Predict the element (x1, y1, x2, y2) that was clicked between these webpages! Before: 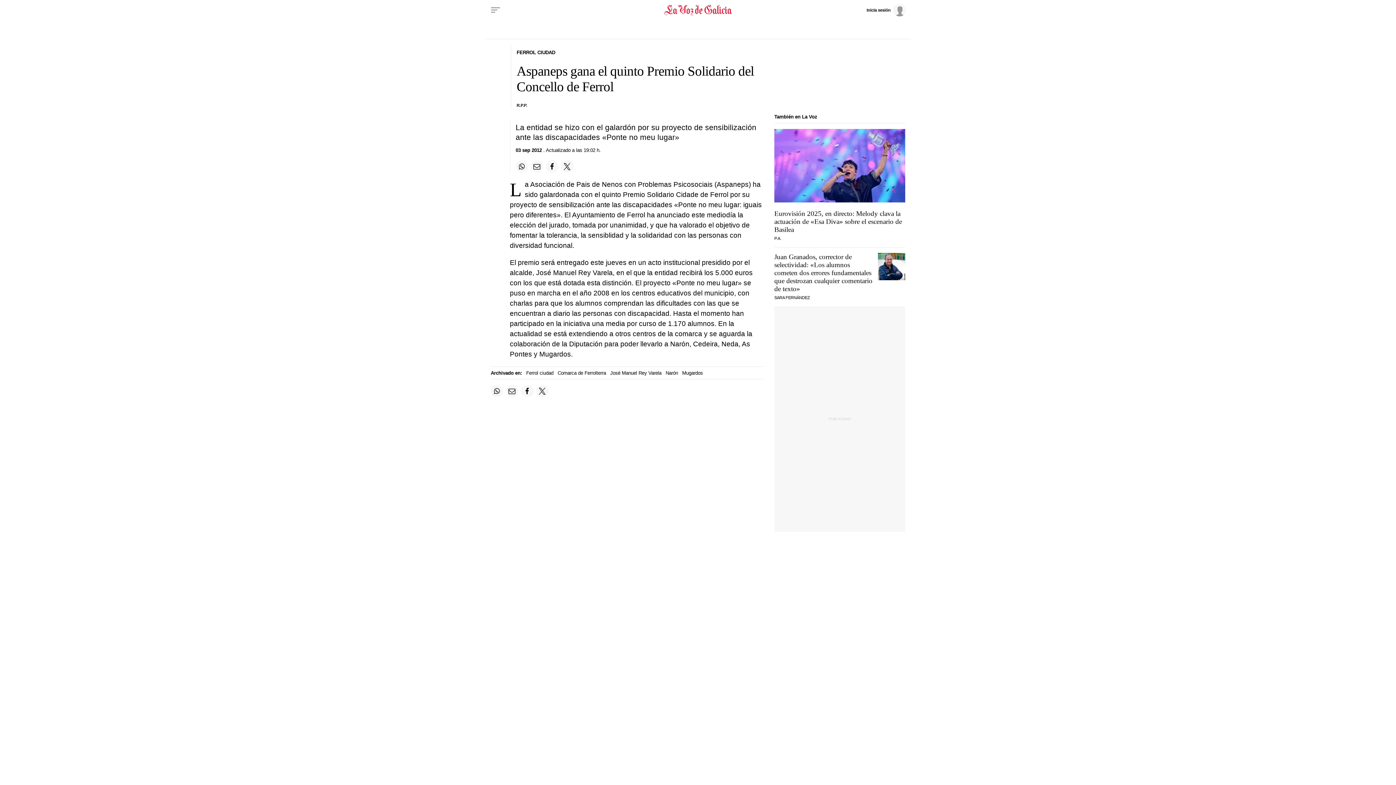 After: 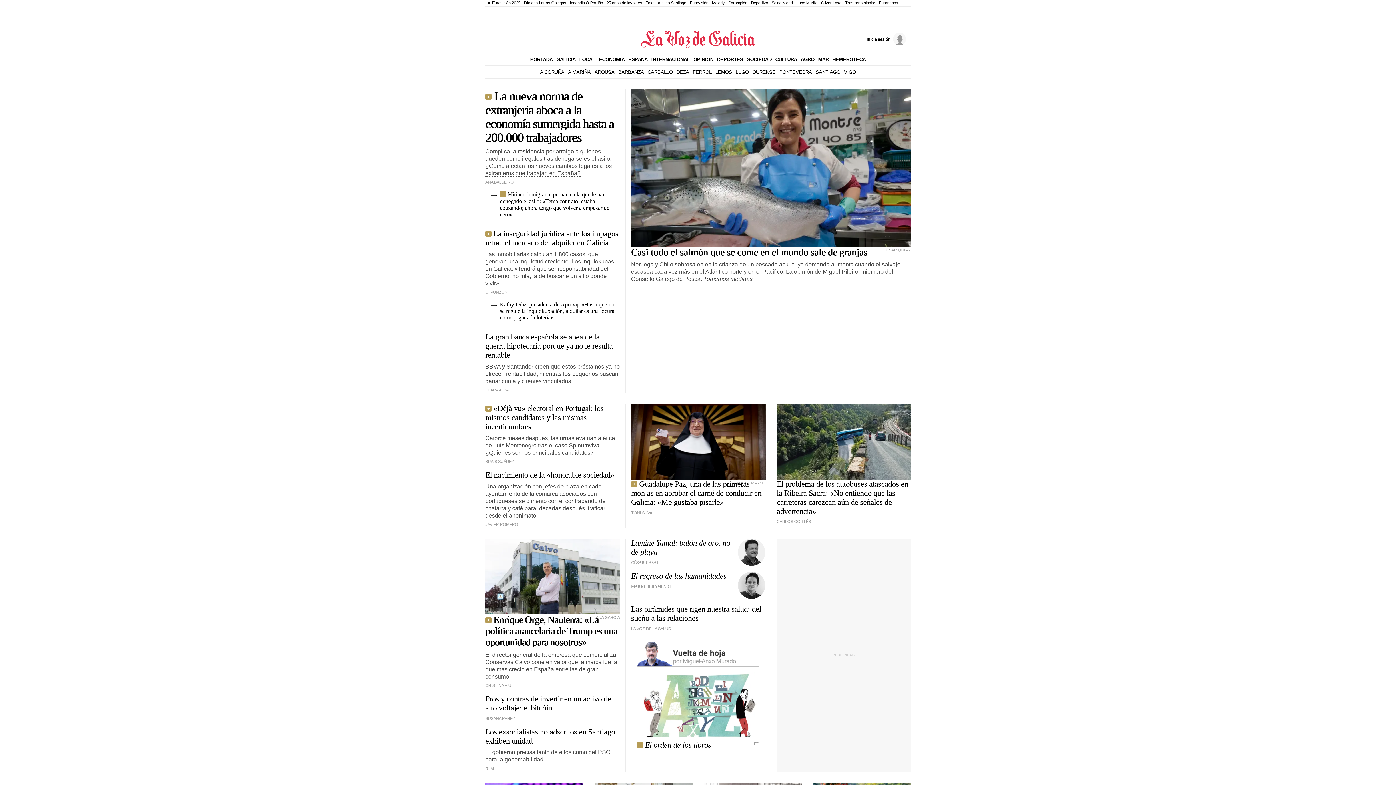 Action: bbox: (572, 2, 824, 17) label: Volver a portada